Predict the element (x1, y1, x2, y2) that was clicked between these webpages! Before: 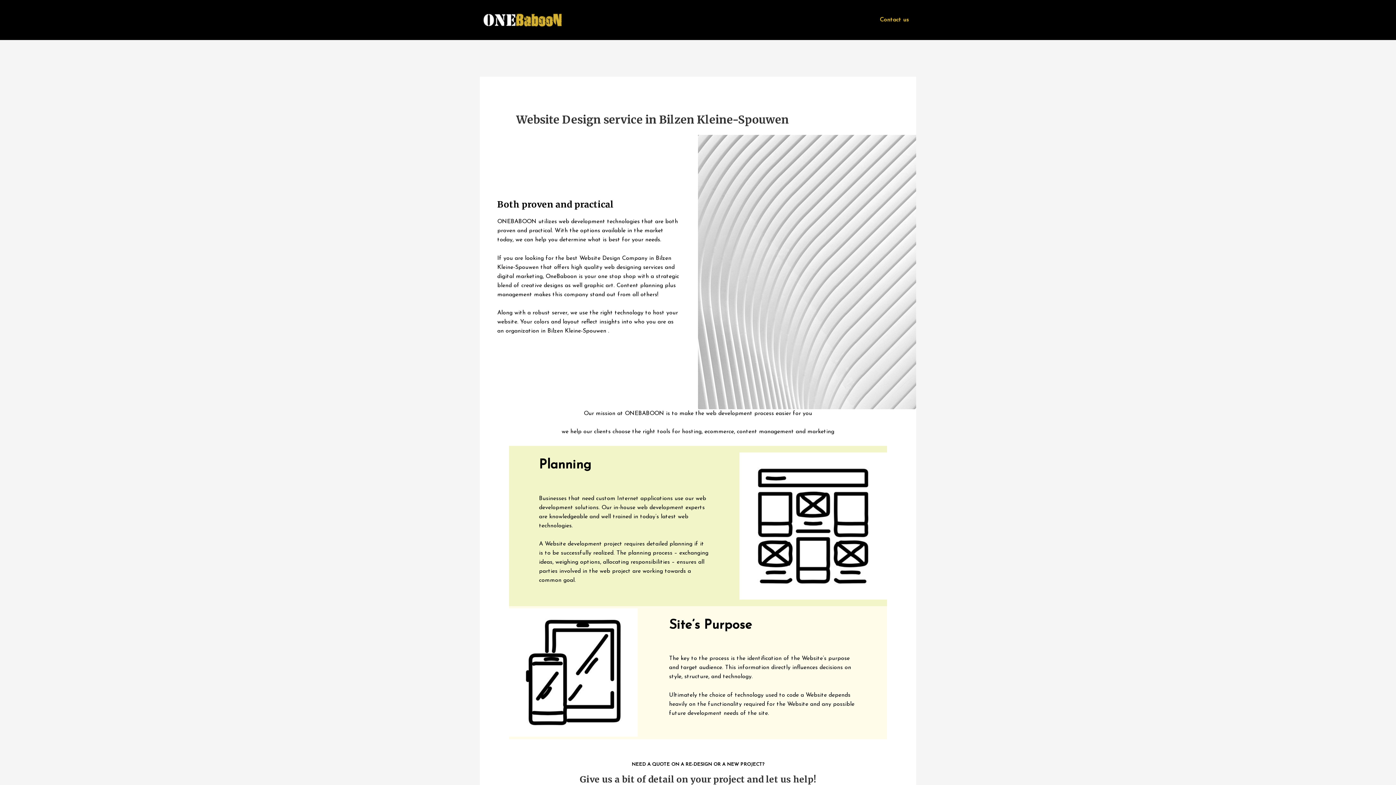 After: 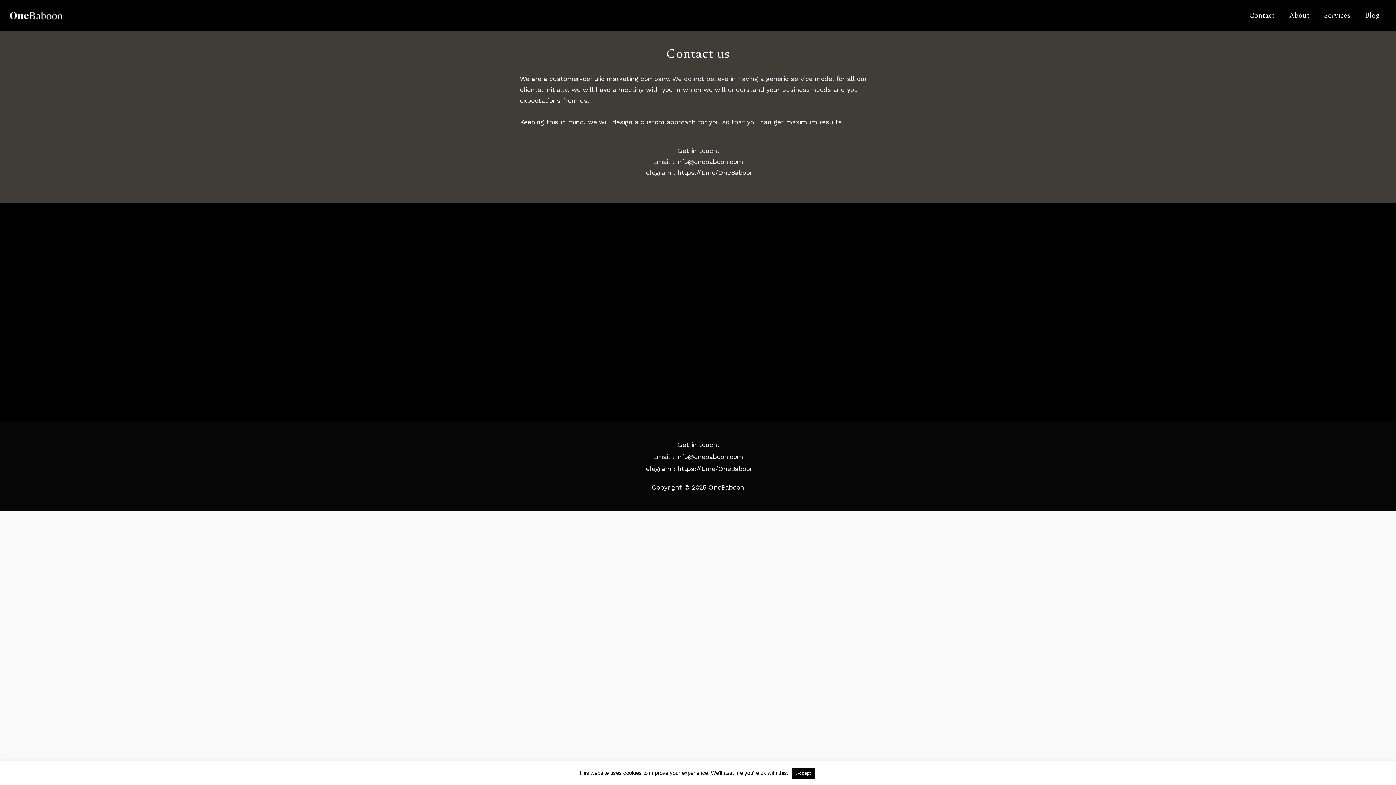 Action: label: Contact us bbox: (872, 7, 916, 32)